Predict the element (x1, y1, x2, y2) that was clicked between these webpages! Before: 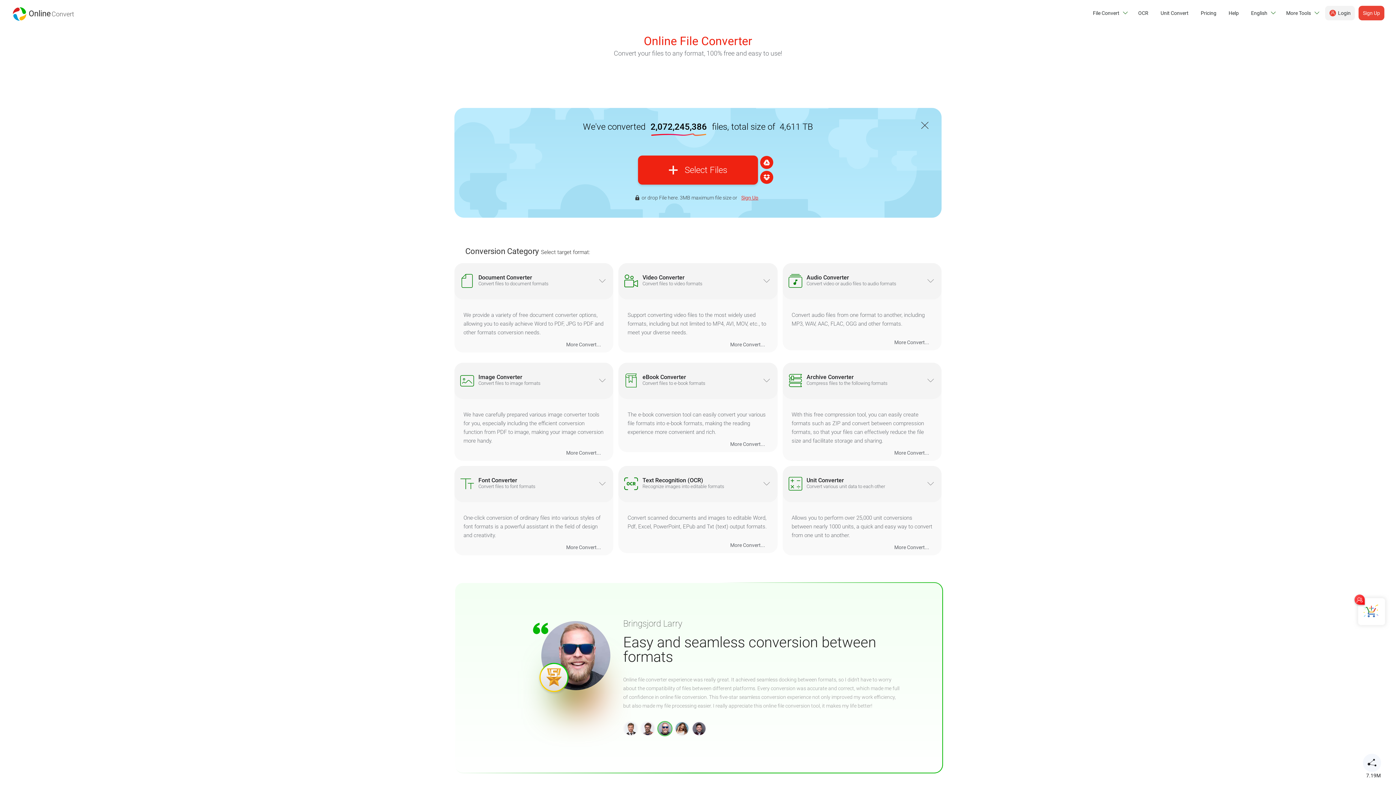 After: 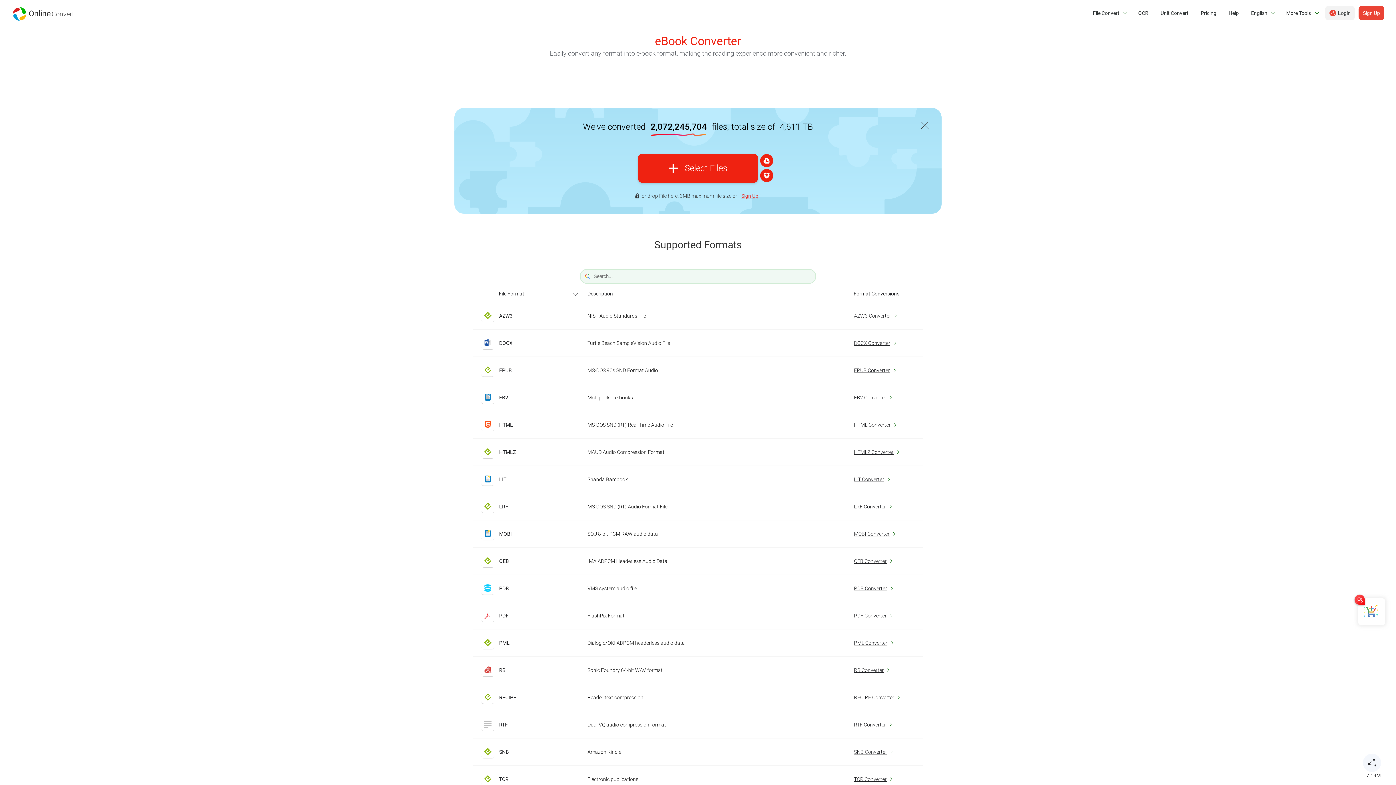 Action: bbox: (631, 440, 765, 448) label: More Convert...